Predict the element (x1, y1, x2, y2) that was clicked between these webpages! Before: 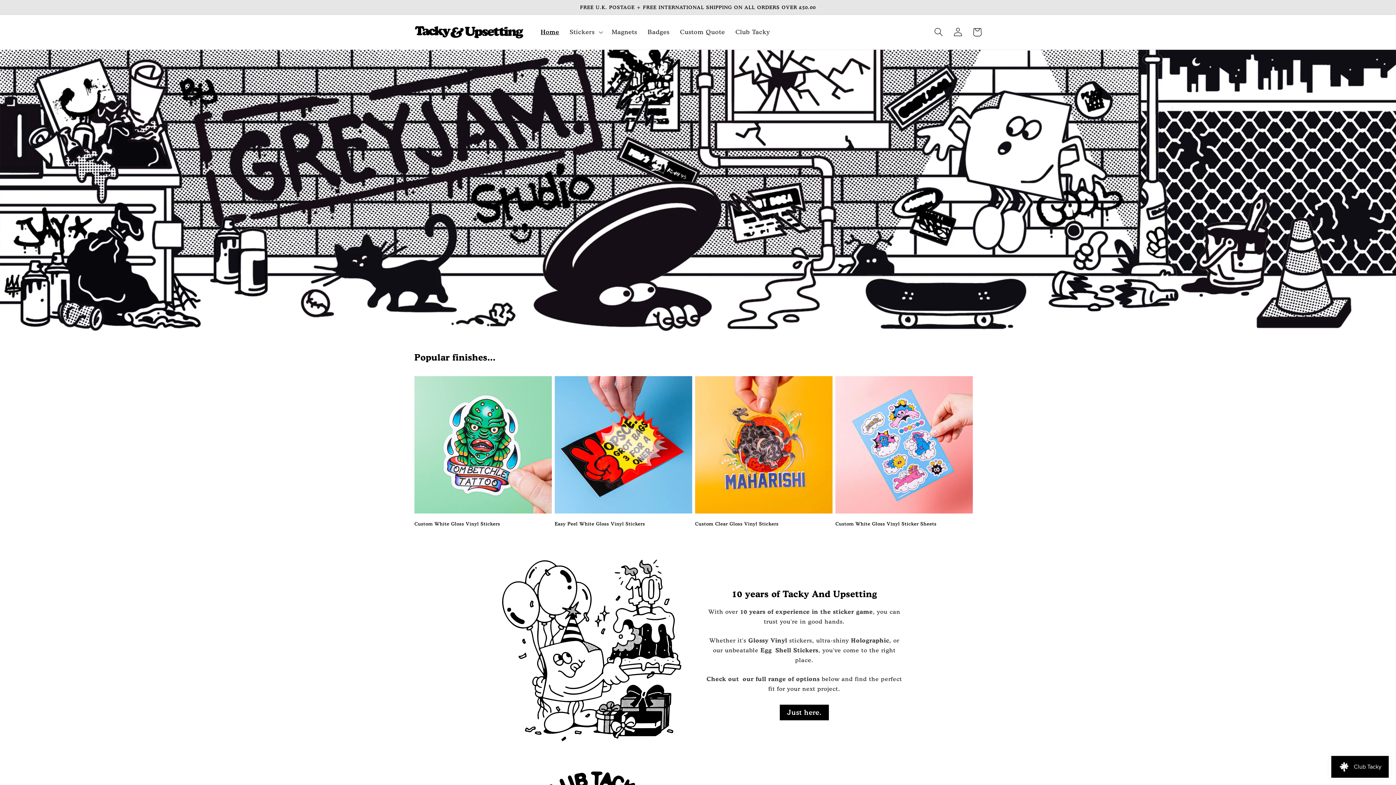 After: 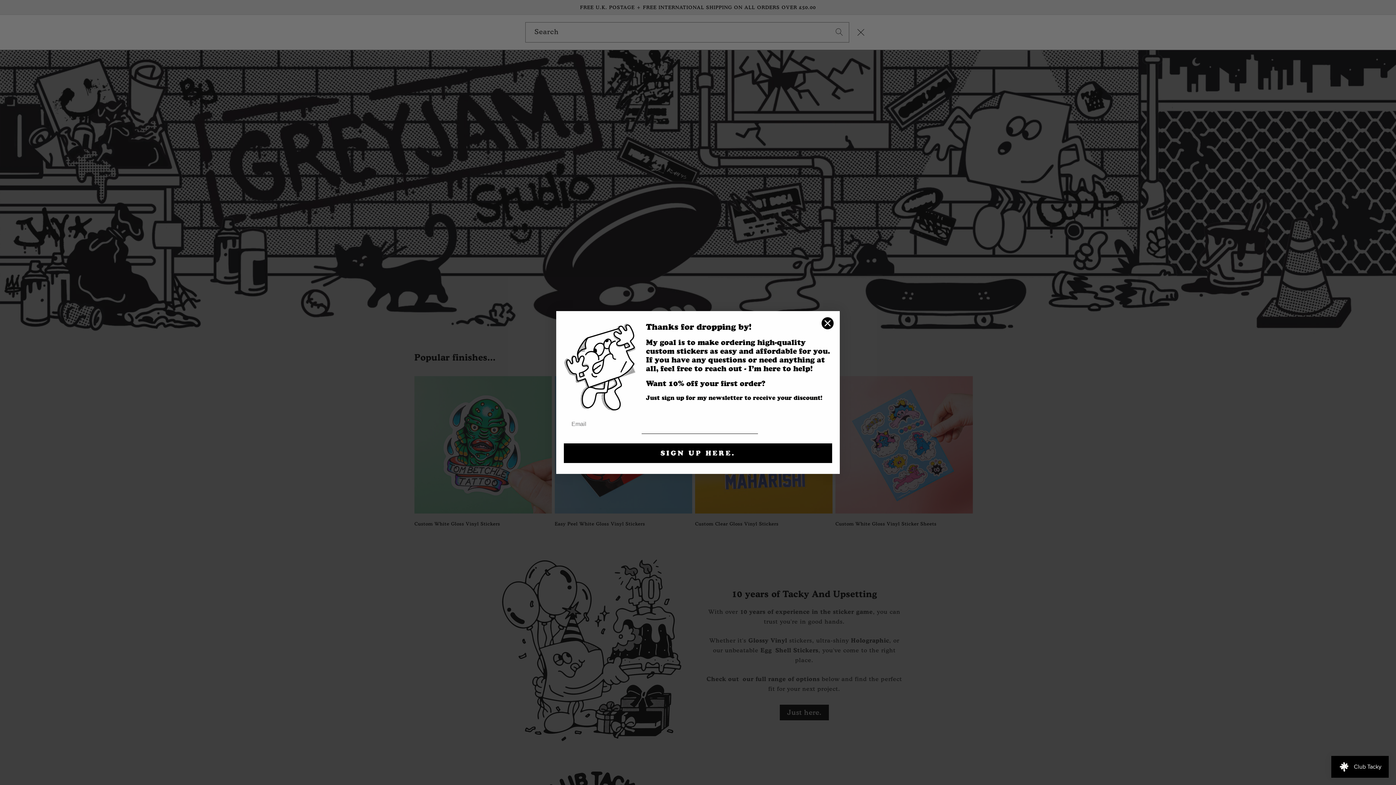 Action: bbox: (929, 22, 948, 41) label: Search